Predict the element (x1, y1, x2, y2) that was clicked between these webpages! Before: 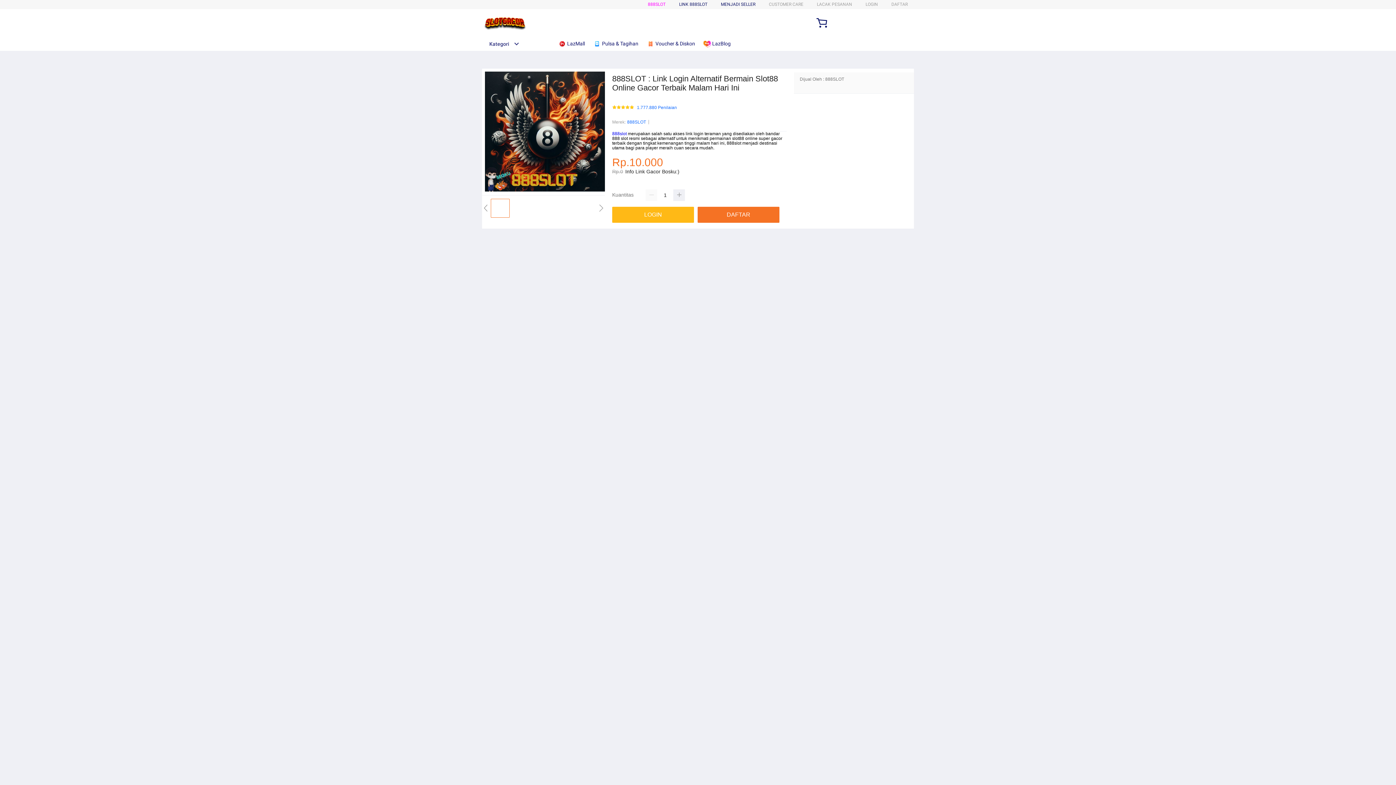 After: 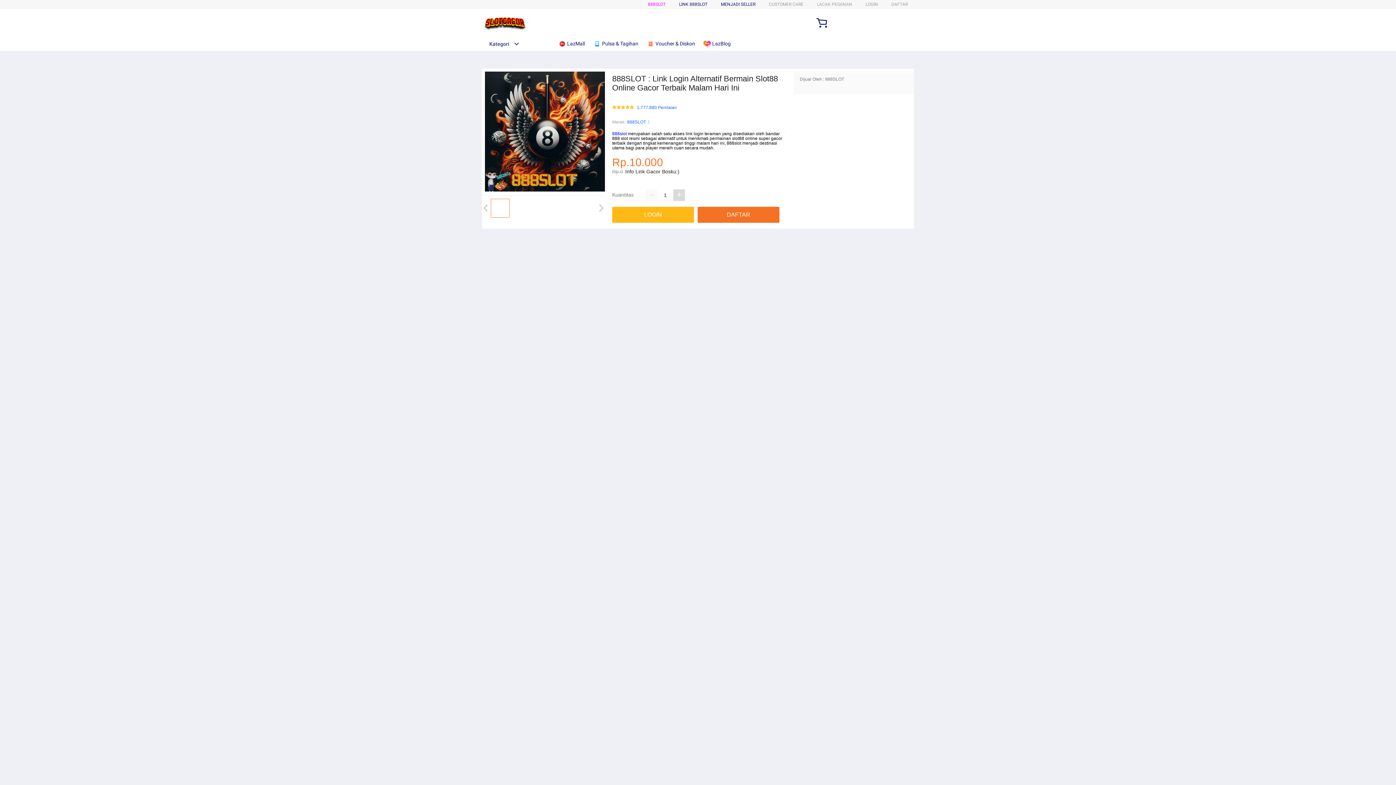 Action: bbox: (673, 189, 685, 201)